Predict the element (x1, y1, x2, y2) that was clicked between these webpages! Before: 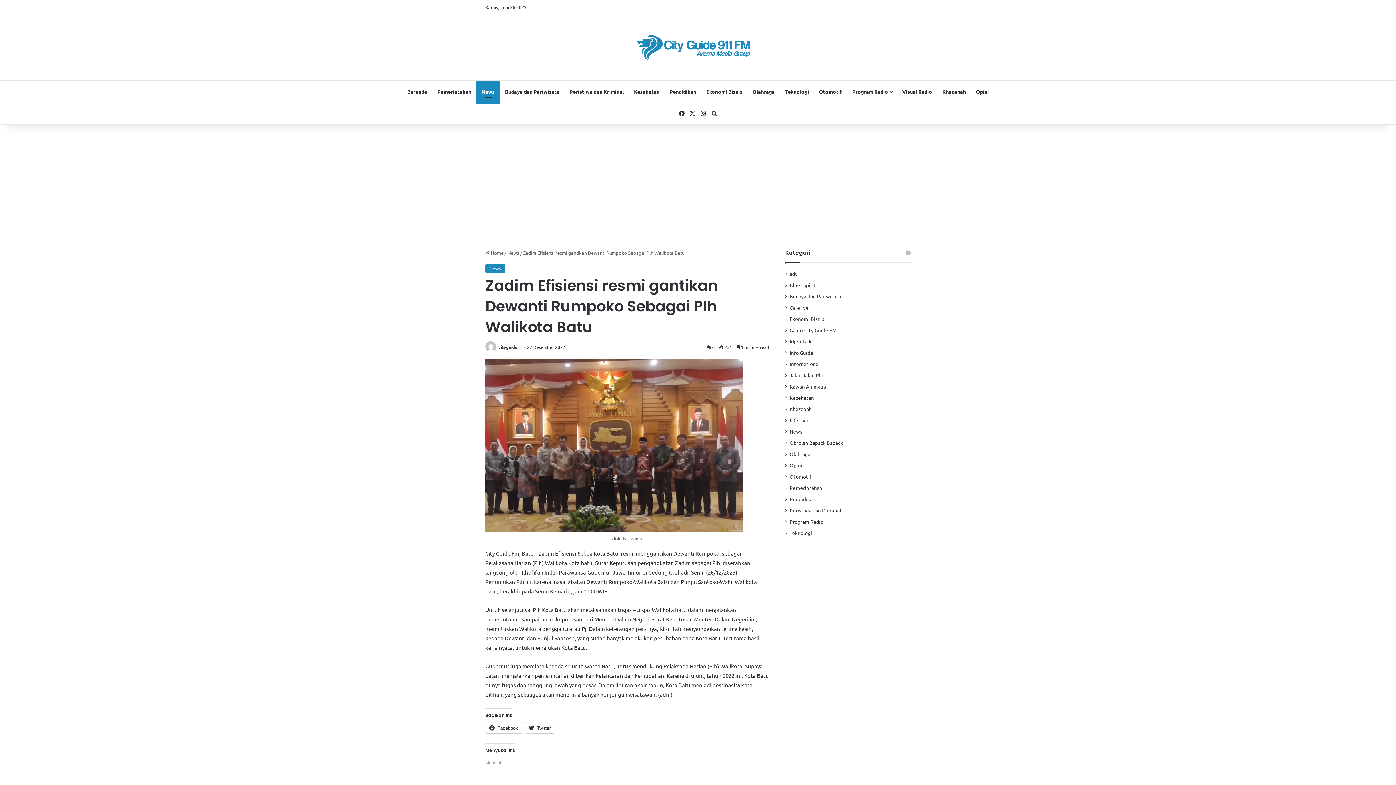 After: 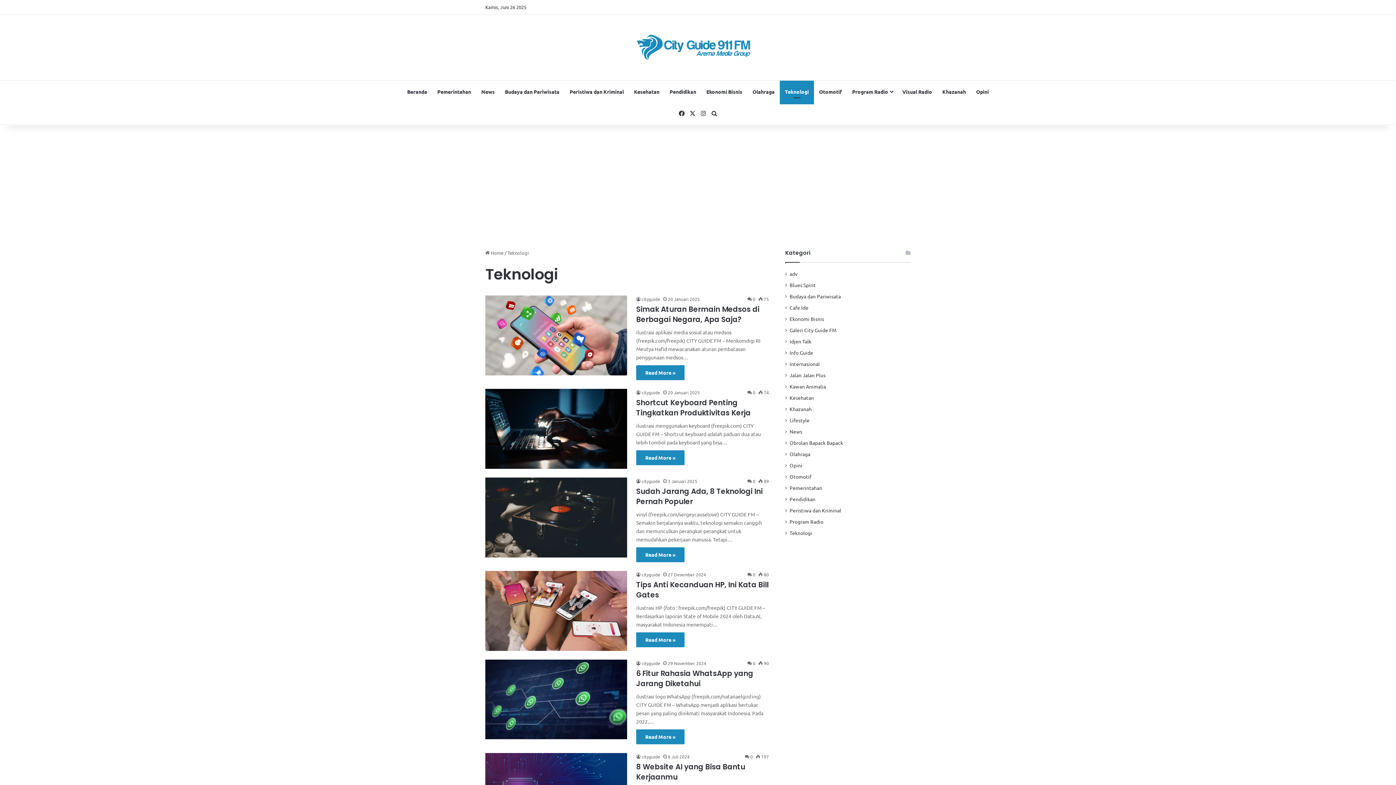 Action: label: Teknologi bbox: (780, 80, 814, 102)